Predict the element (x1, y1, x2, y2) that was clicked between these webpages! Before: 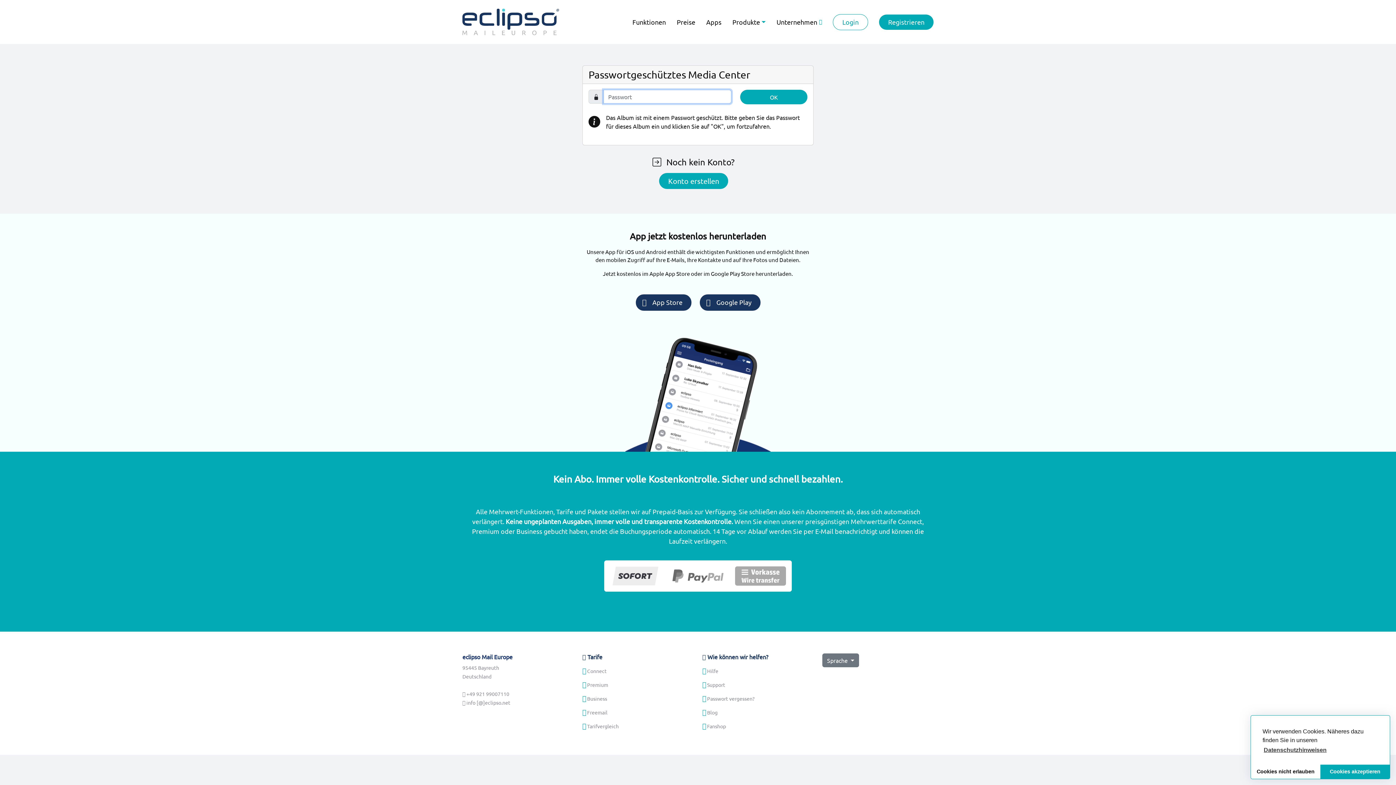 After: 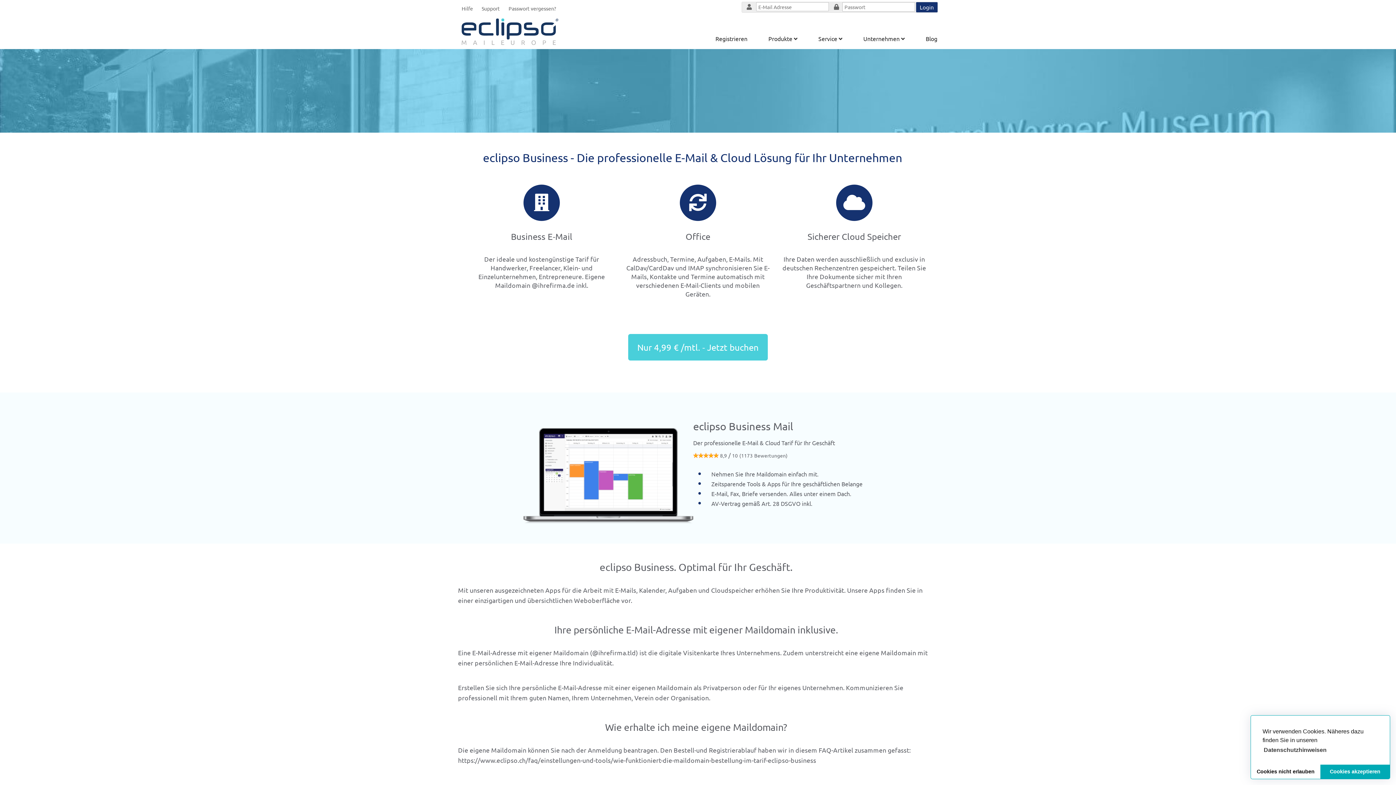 Action: label: Business bbox: (587, 696, 607, 701)